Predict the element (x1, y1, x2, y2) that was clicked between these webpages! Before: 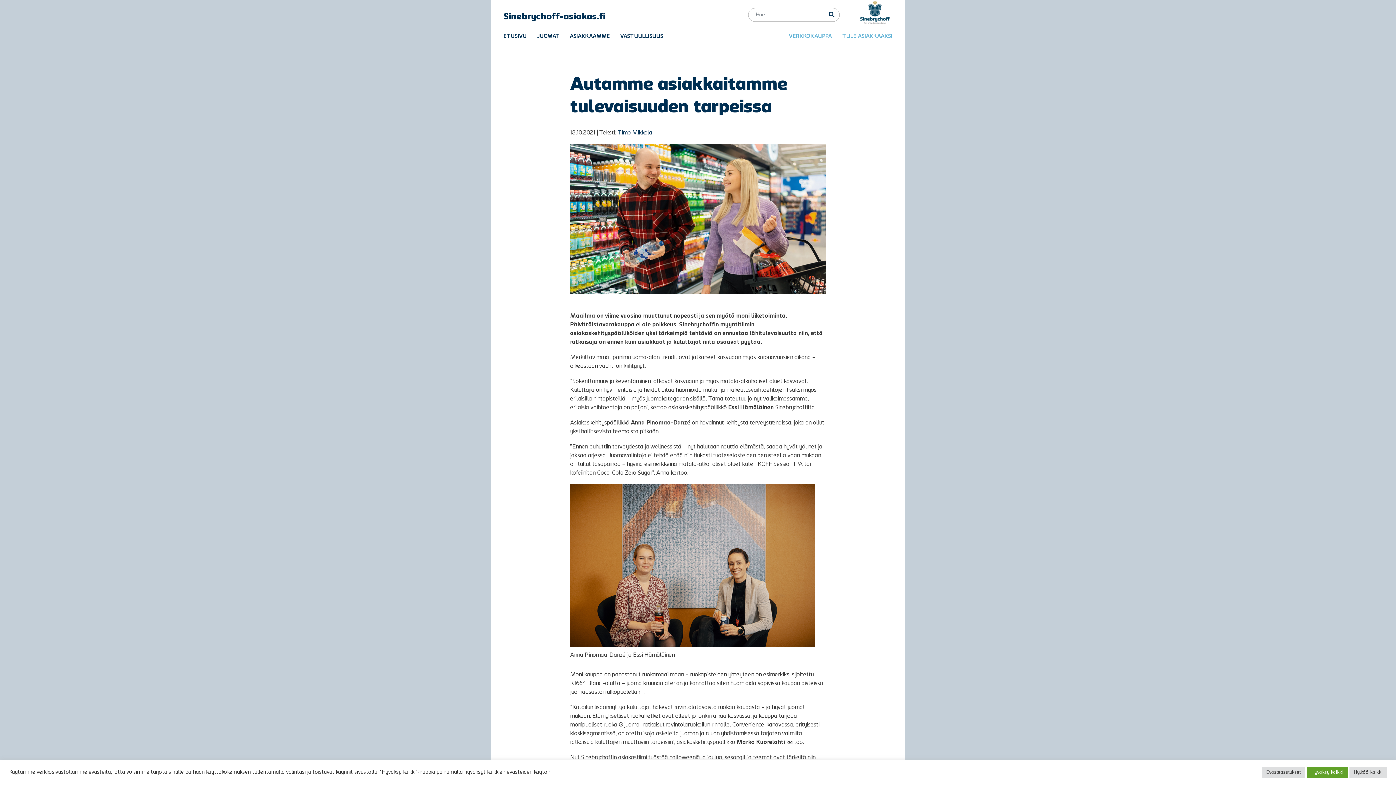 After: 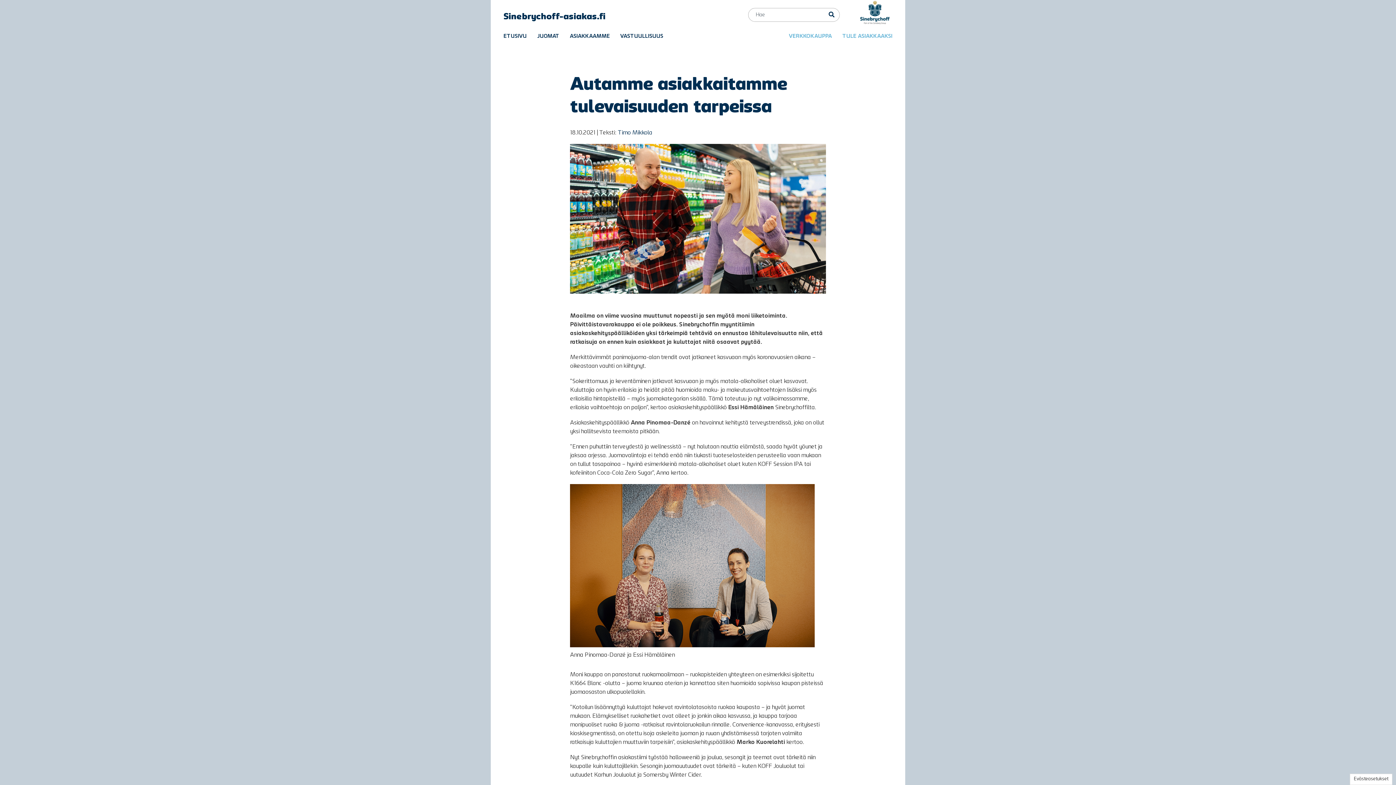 Action: bbox: (1307, 767, 1348, 778) label: Hyväksy kaikki